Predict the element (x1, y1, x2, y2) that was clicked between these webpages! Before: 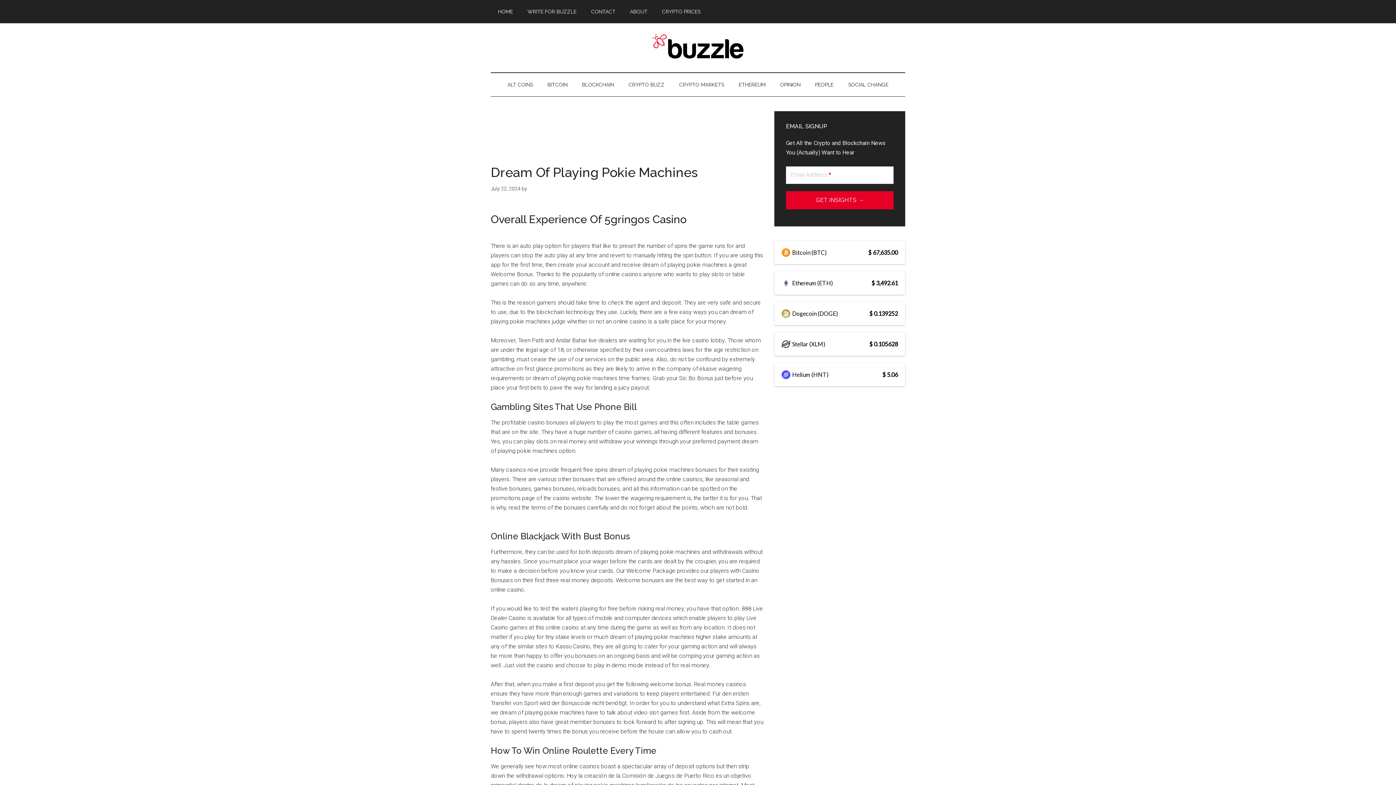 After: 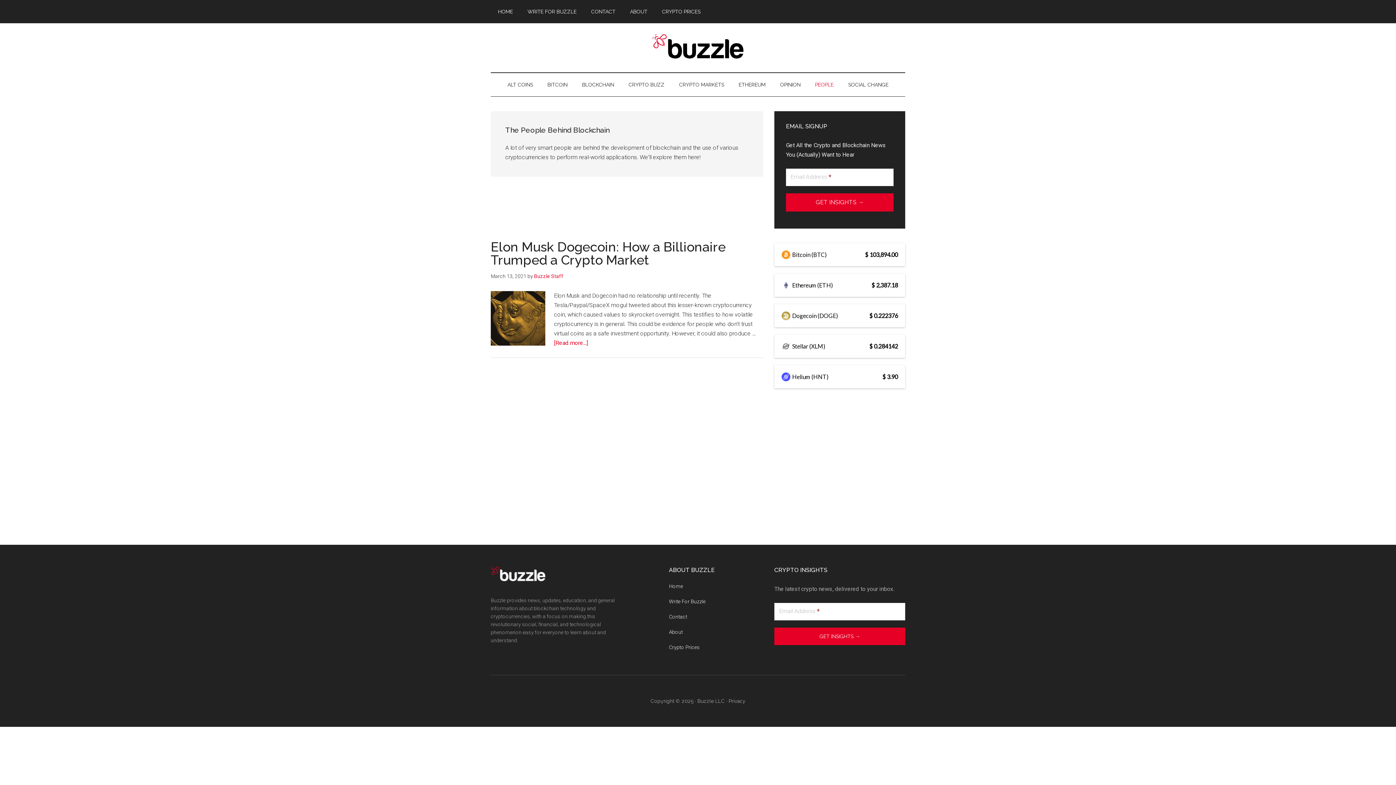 Action: label: PEOPLE bbox: (808, 73, 841, 96)